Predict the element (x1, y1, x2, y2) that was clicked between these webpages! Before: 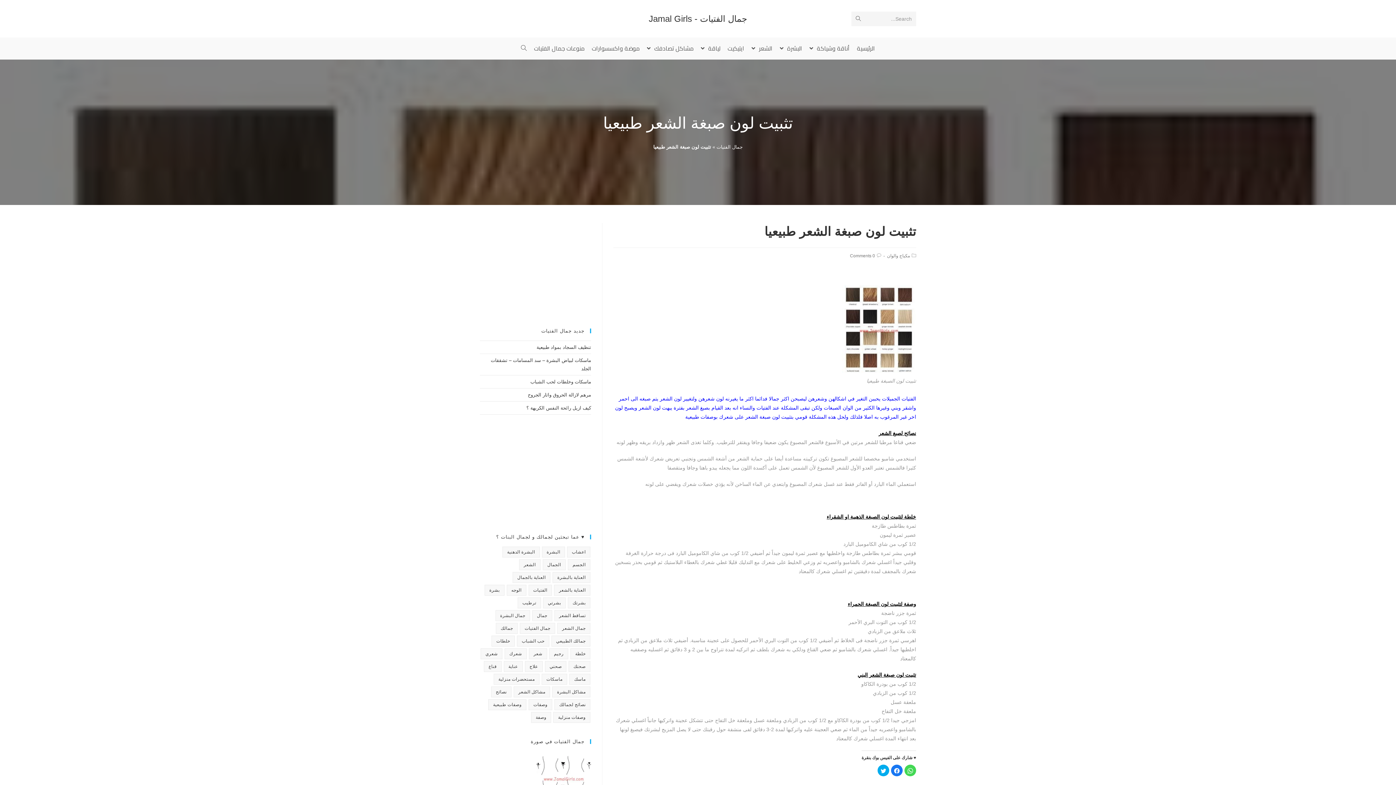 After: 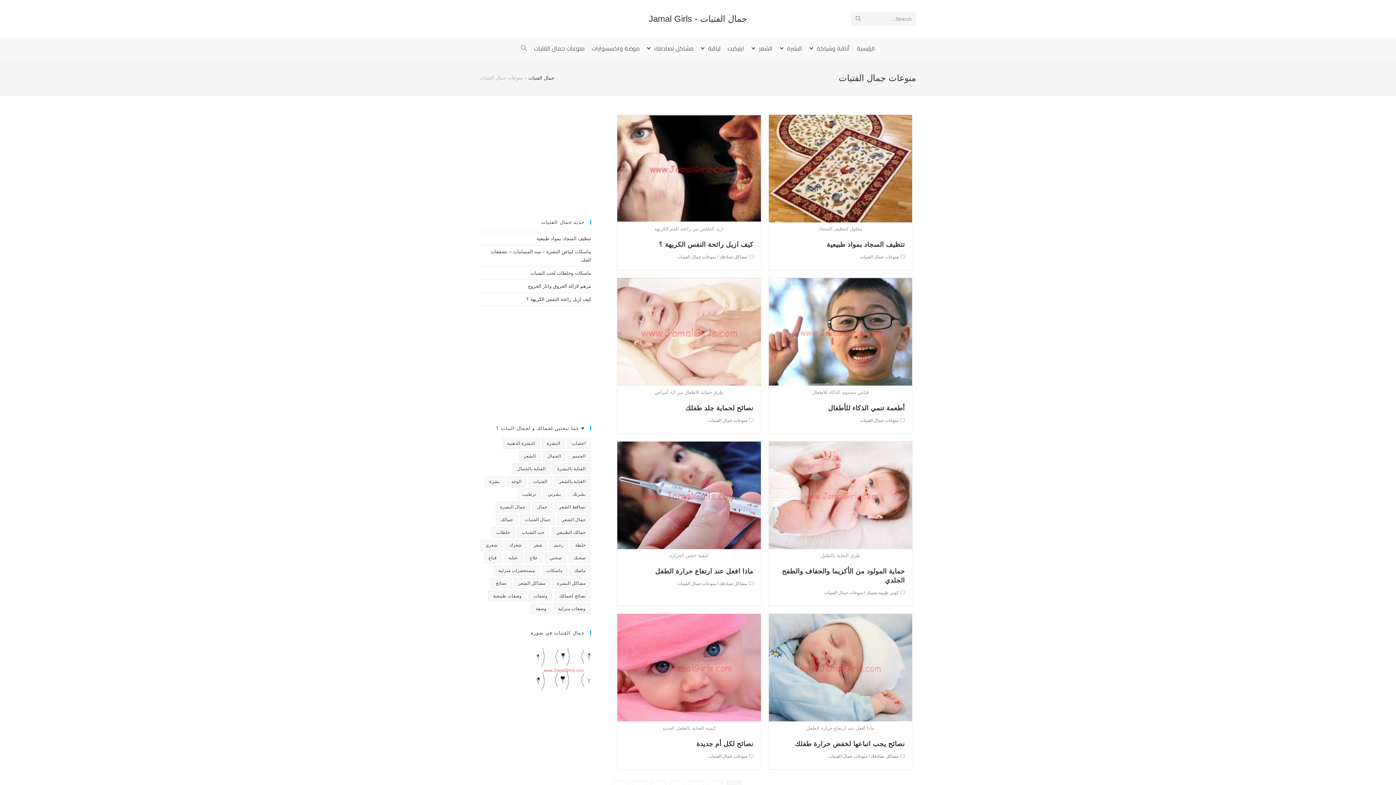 Action: label: منوعات جمال الفتيات bbox: (530, 37, 588, 59)